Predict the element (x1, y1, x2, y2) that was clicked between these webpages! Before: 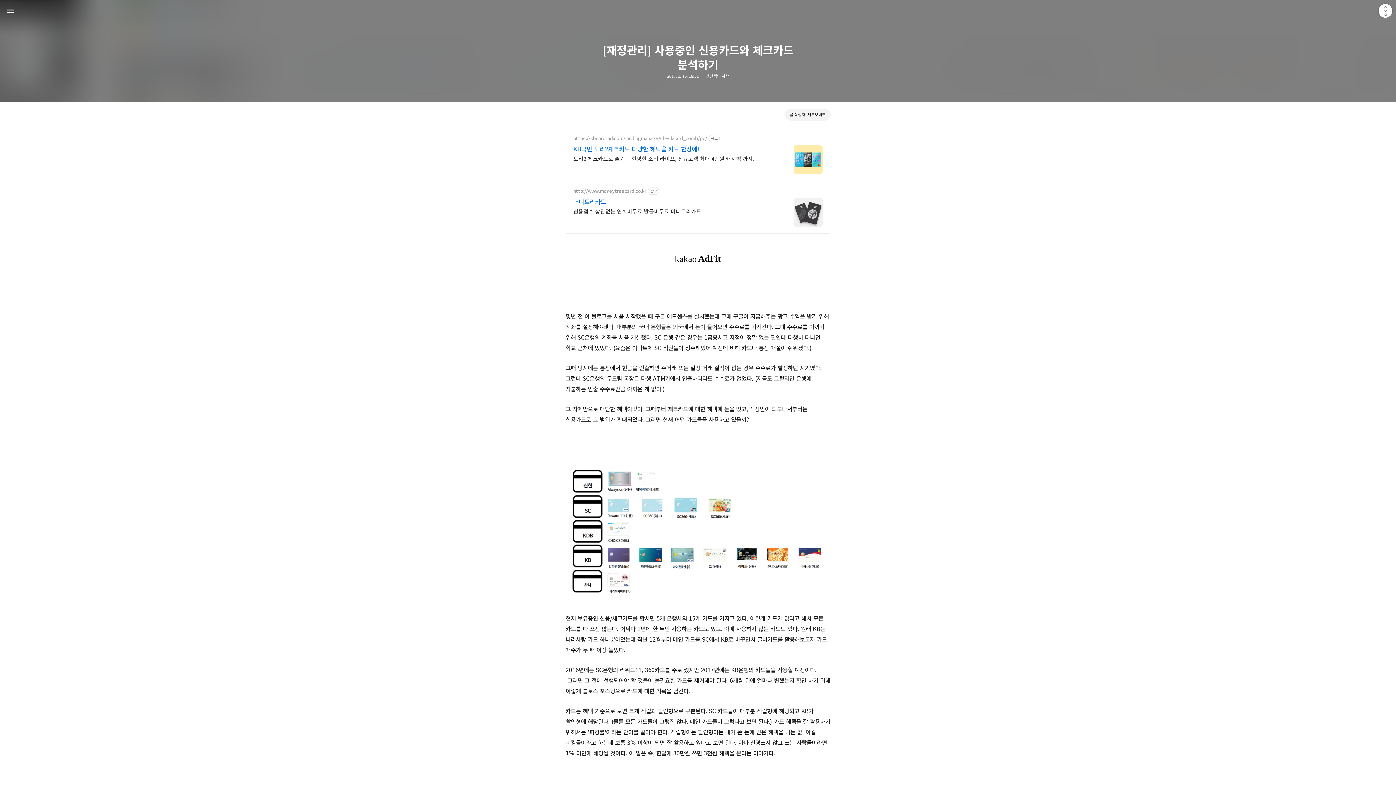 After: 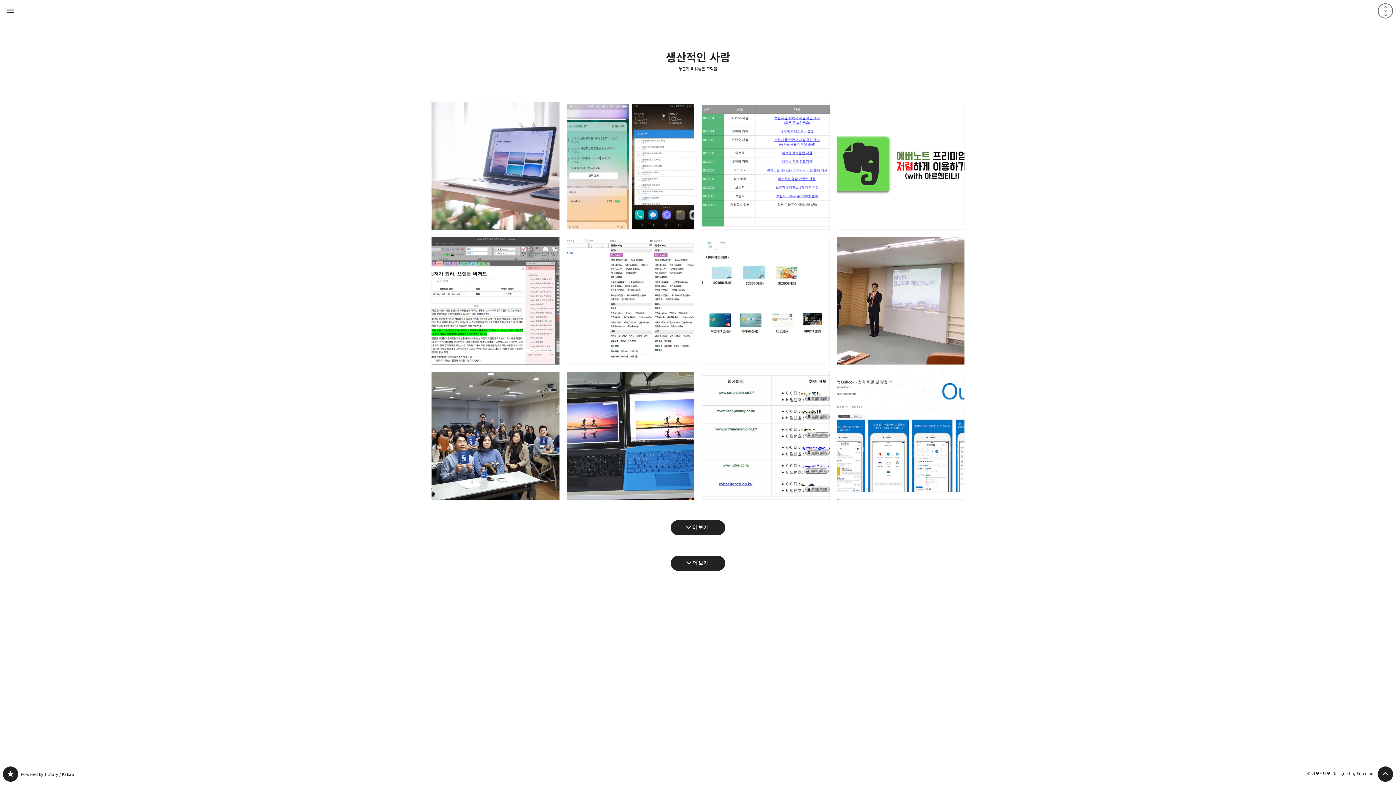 Action: label: 생산적인 사람 bbox: (706, 73, 729, 78)